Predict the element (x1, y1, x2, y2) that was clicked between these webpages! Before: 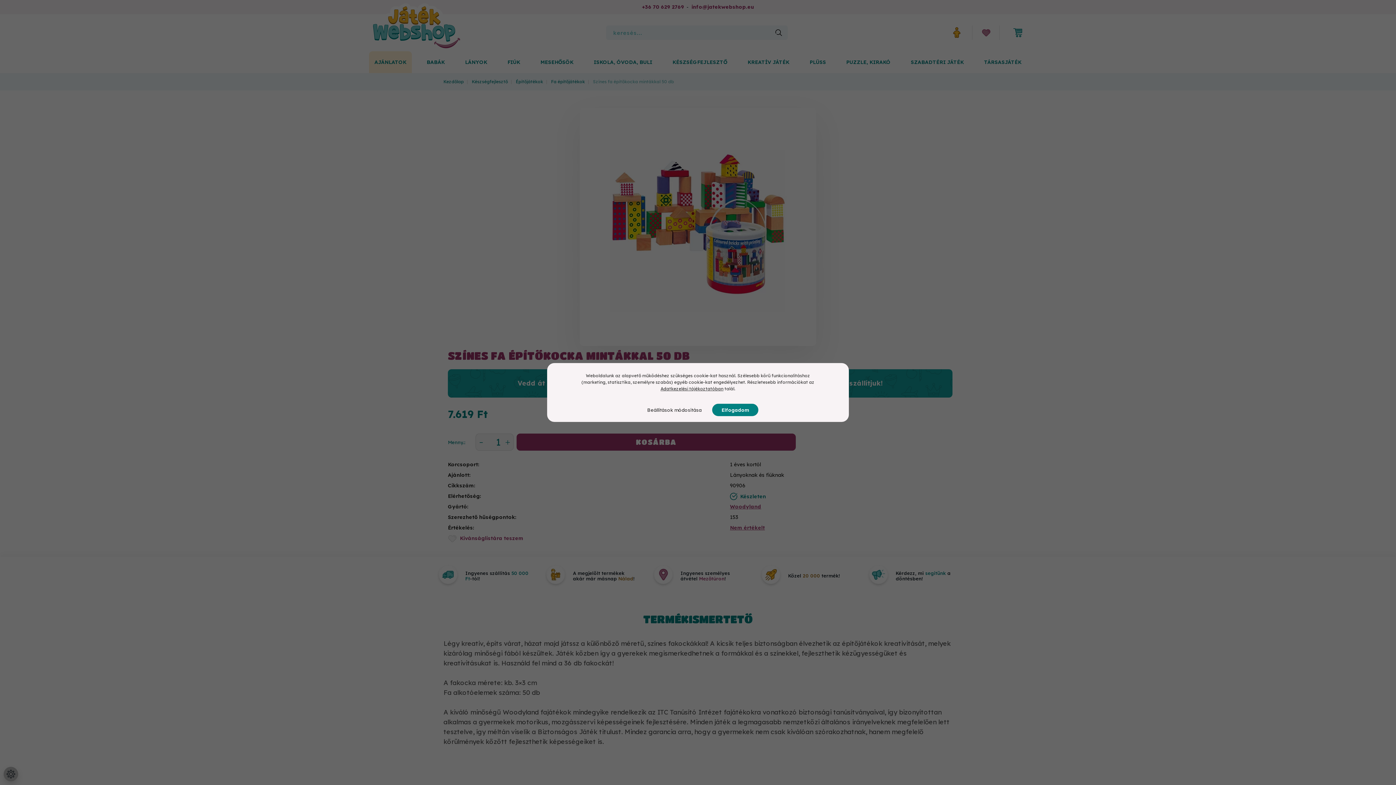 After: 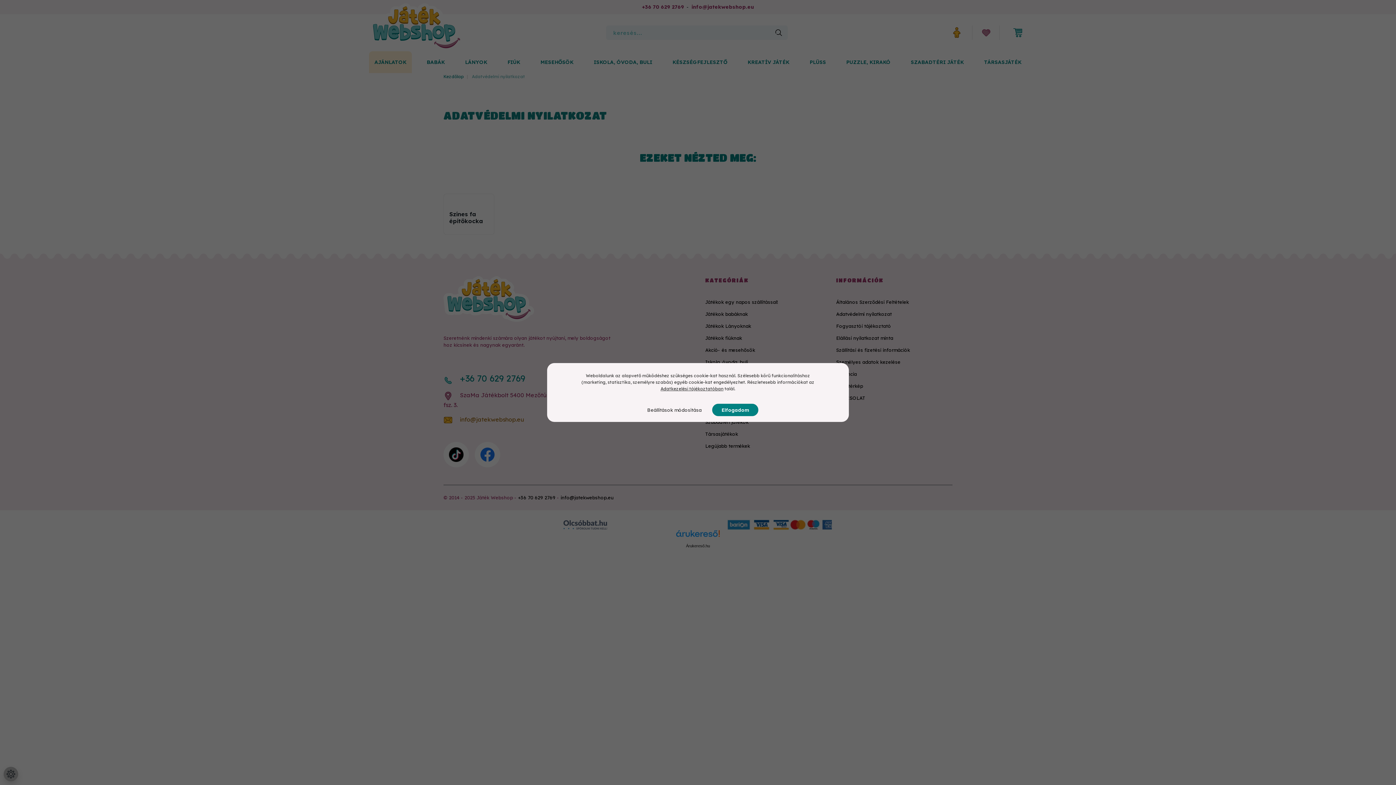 Action: label: Adatkezelési tájékoztatóban bbox: (660, 386, 723, 391)